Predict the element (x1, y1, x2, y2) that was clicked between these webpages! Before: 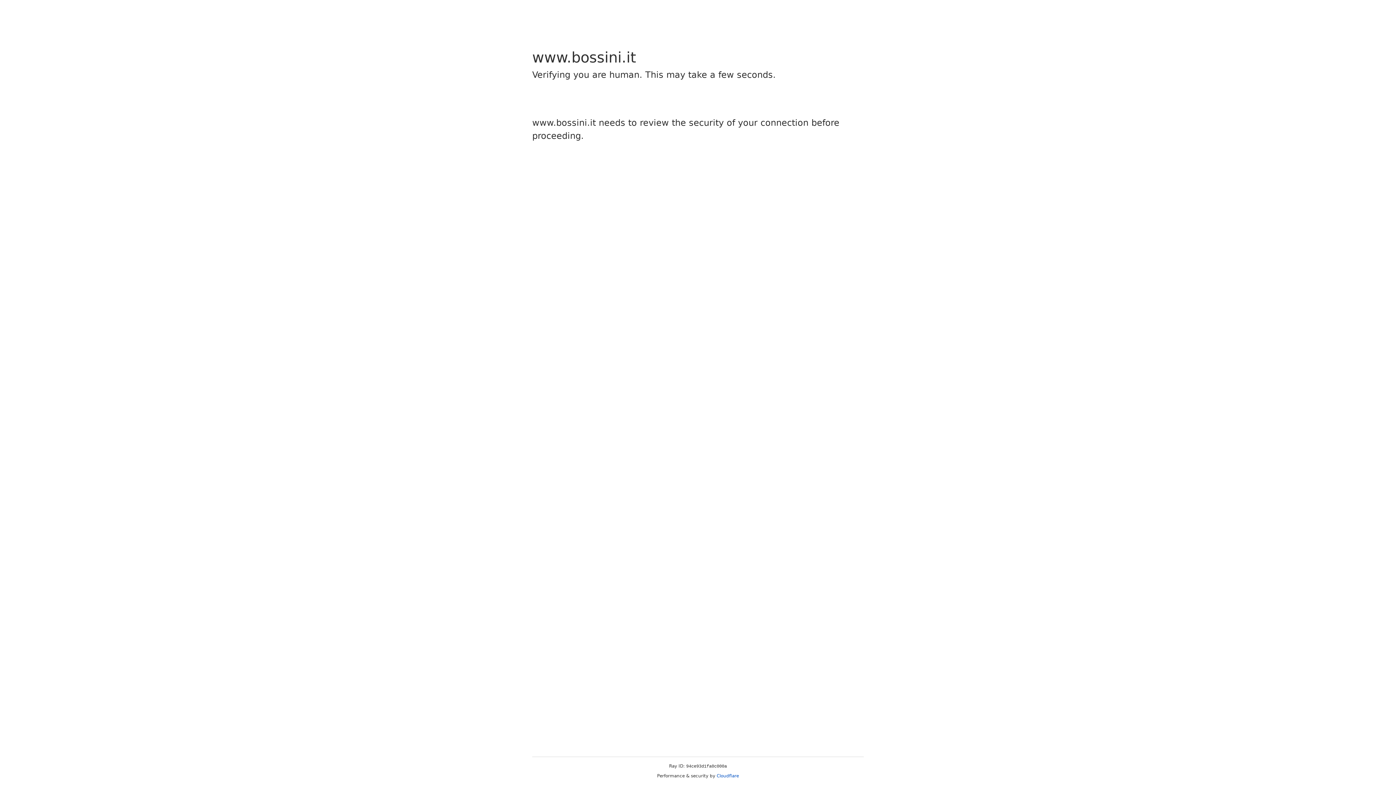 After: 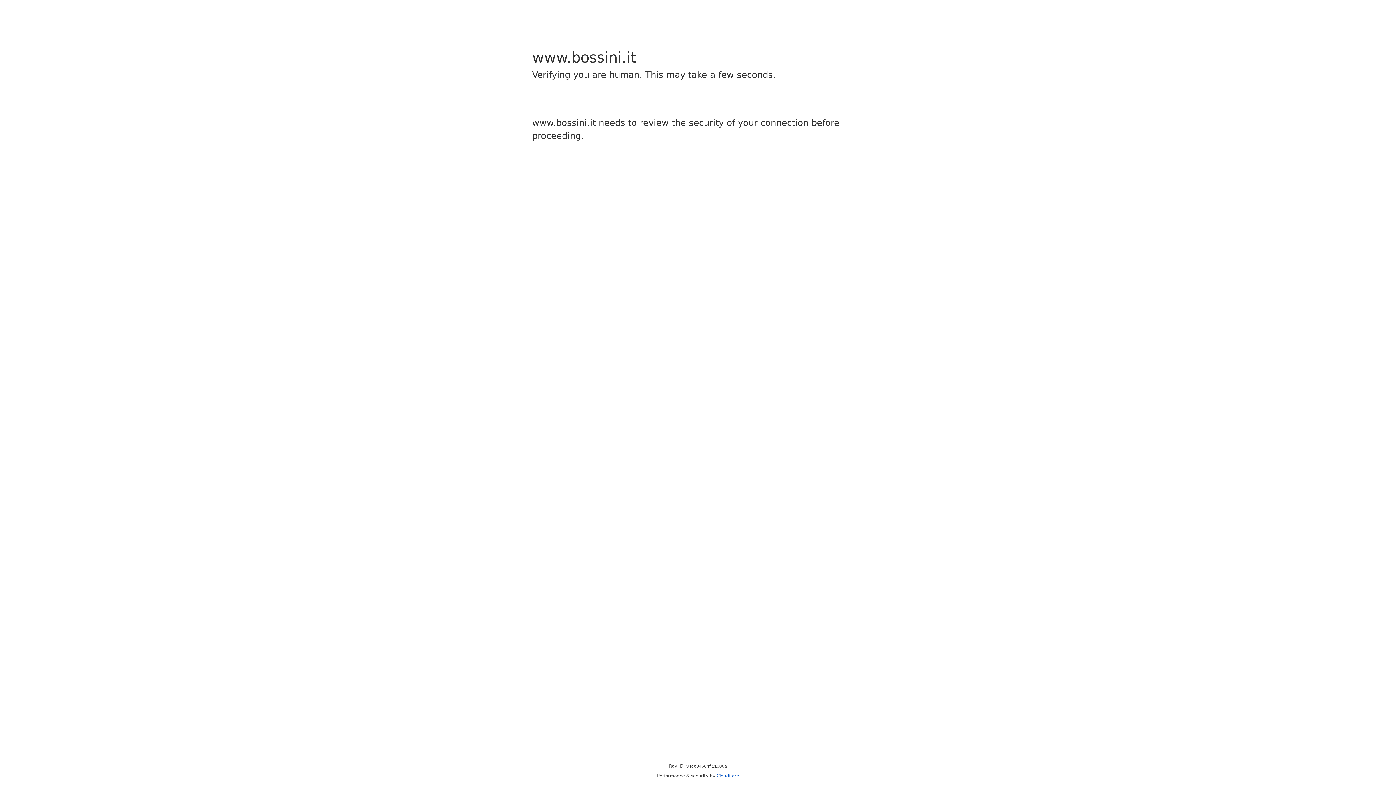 Action: label: Cloudflare bbox: (716, 773, 739, 778)